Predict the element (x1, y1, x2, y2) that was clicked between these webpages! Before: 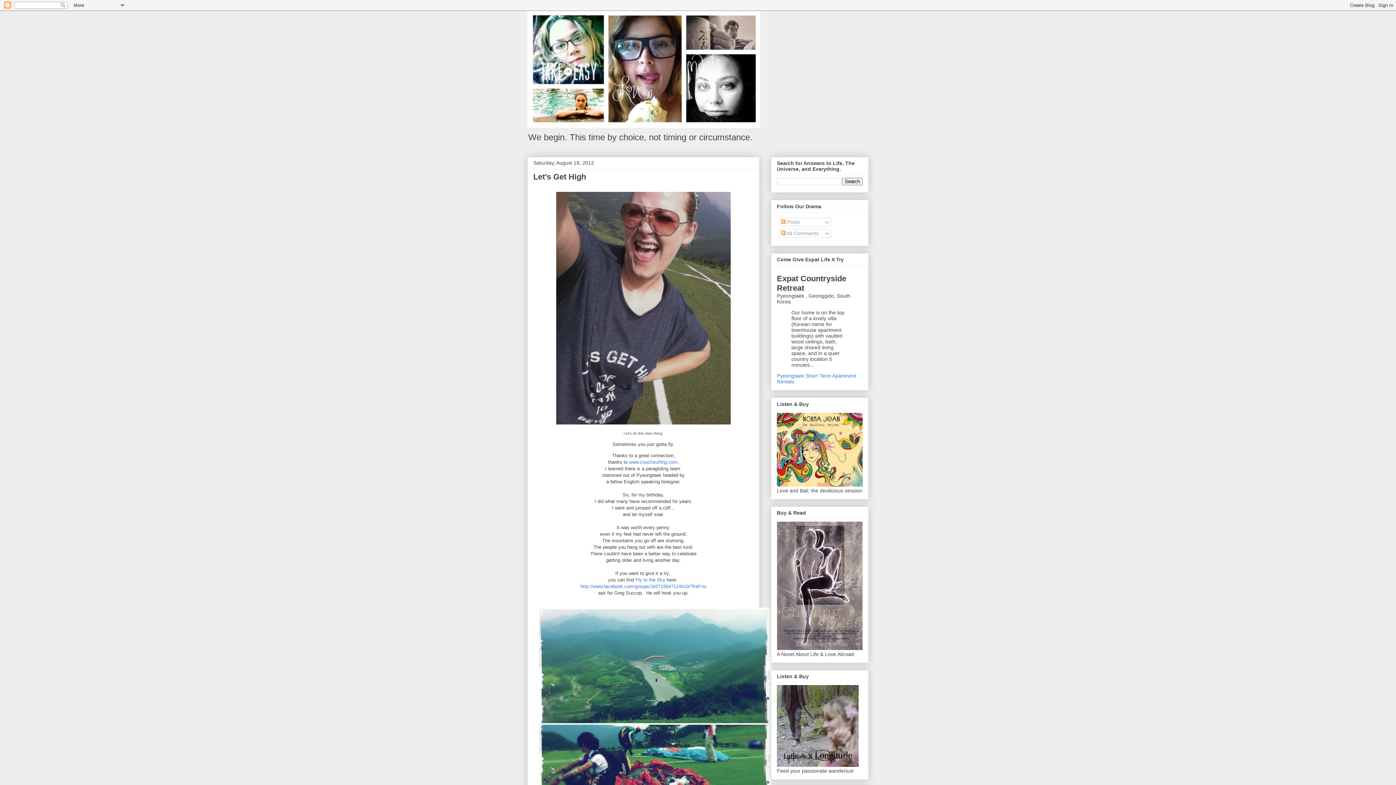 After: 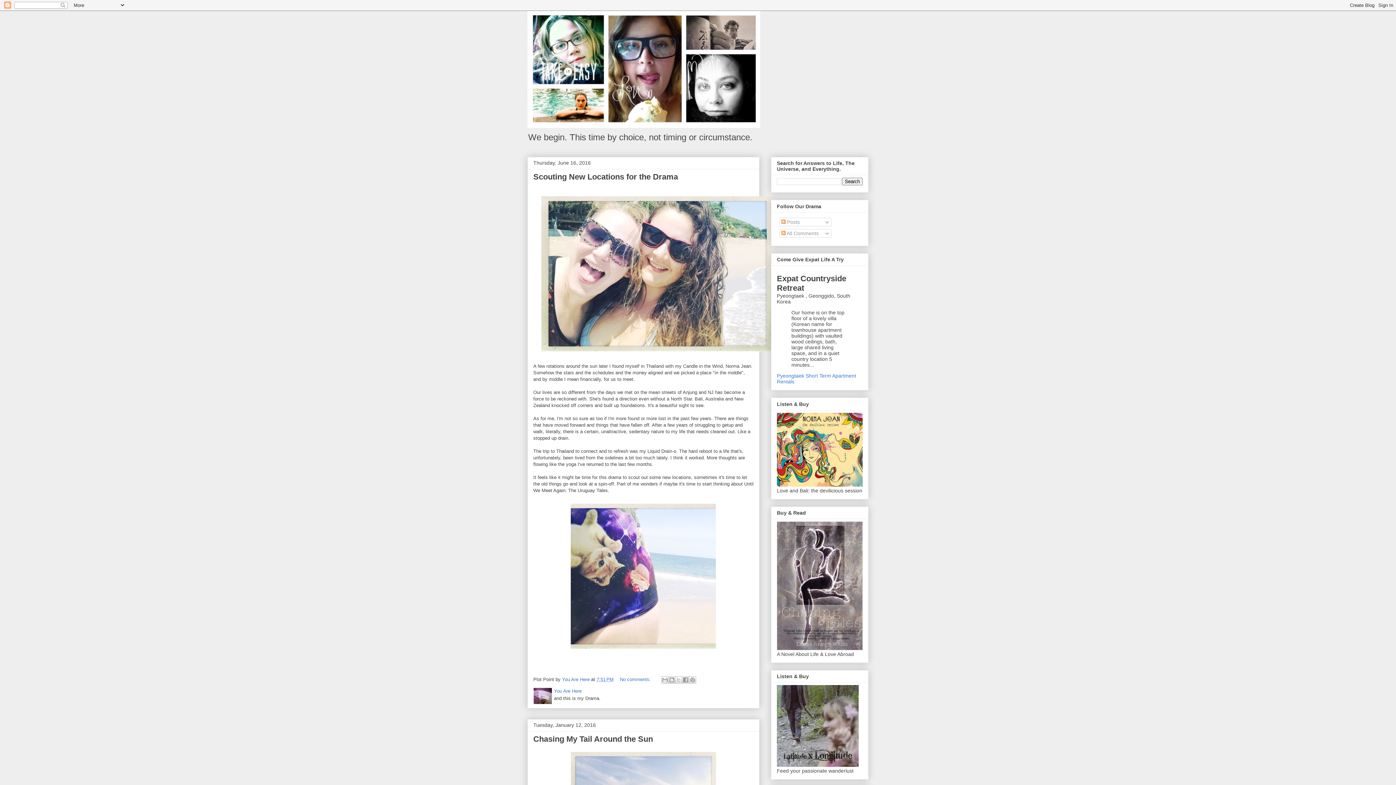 Action: bbox: (527, 10, 868, 128)